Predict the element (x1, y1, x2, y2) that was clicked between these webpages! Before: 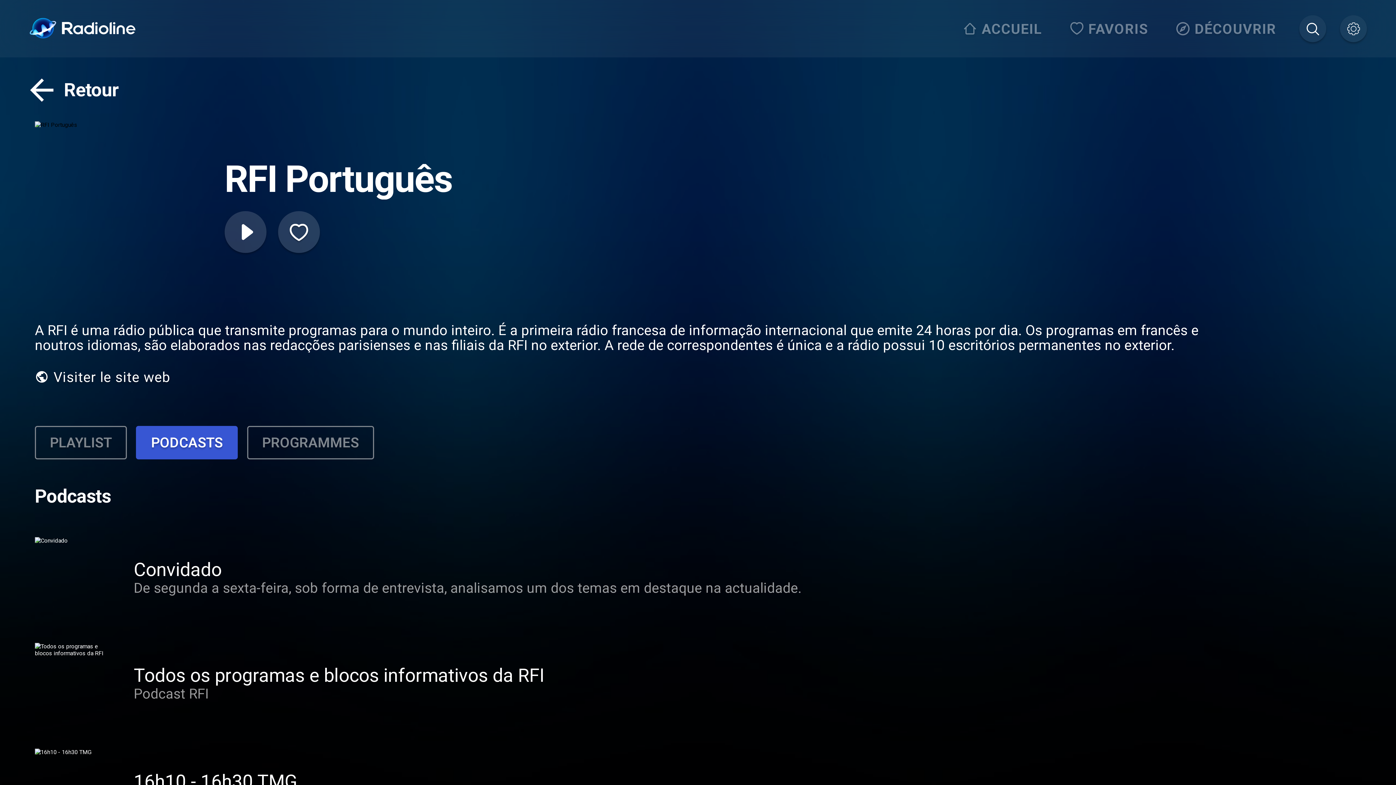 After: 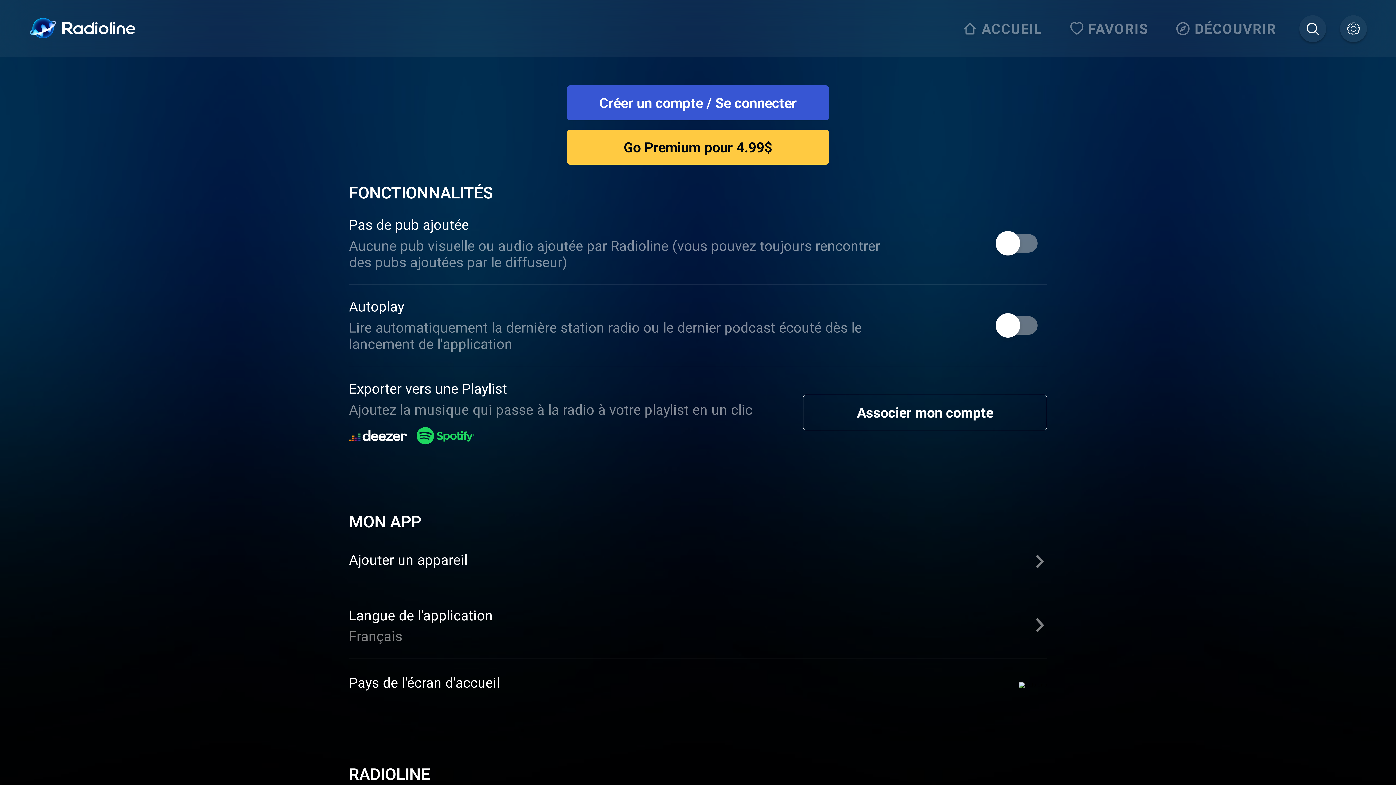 Action: bbox: (1340, 15, 1367, 42)